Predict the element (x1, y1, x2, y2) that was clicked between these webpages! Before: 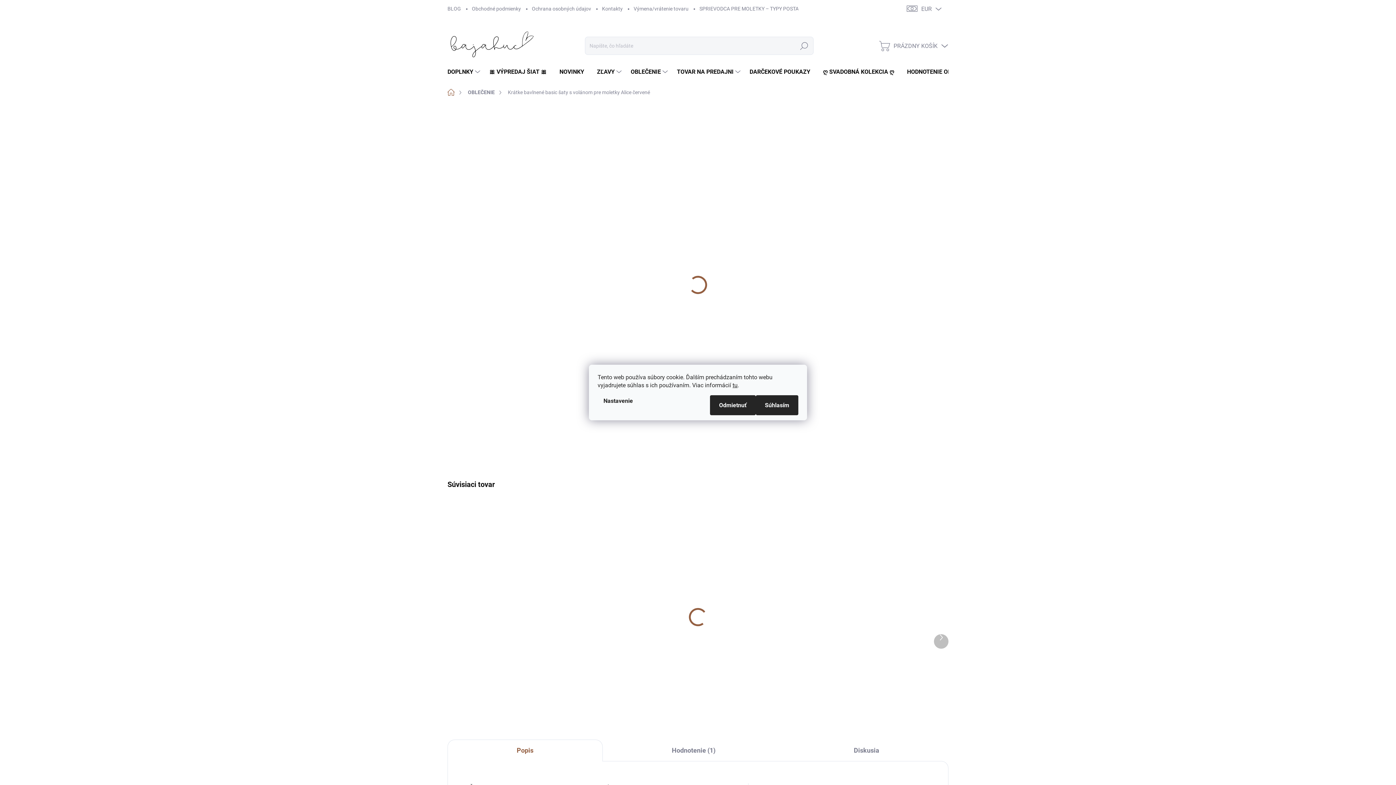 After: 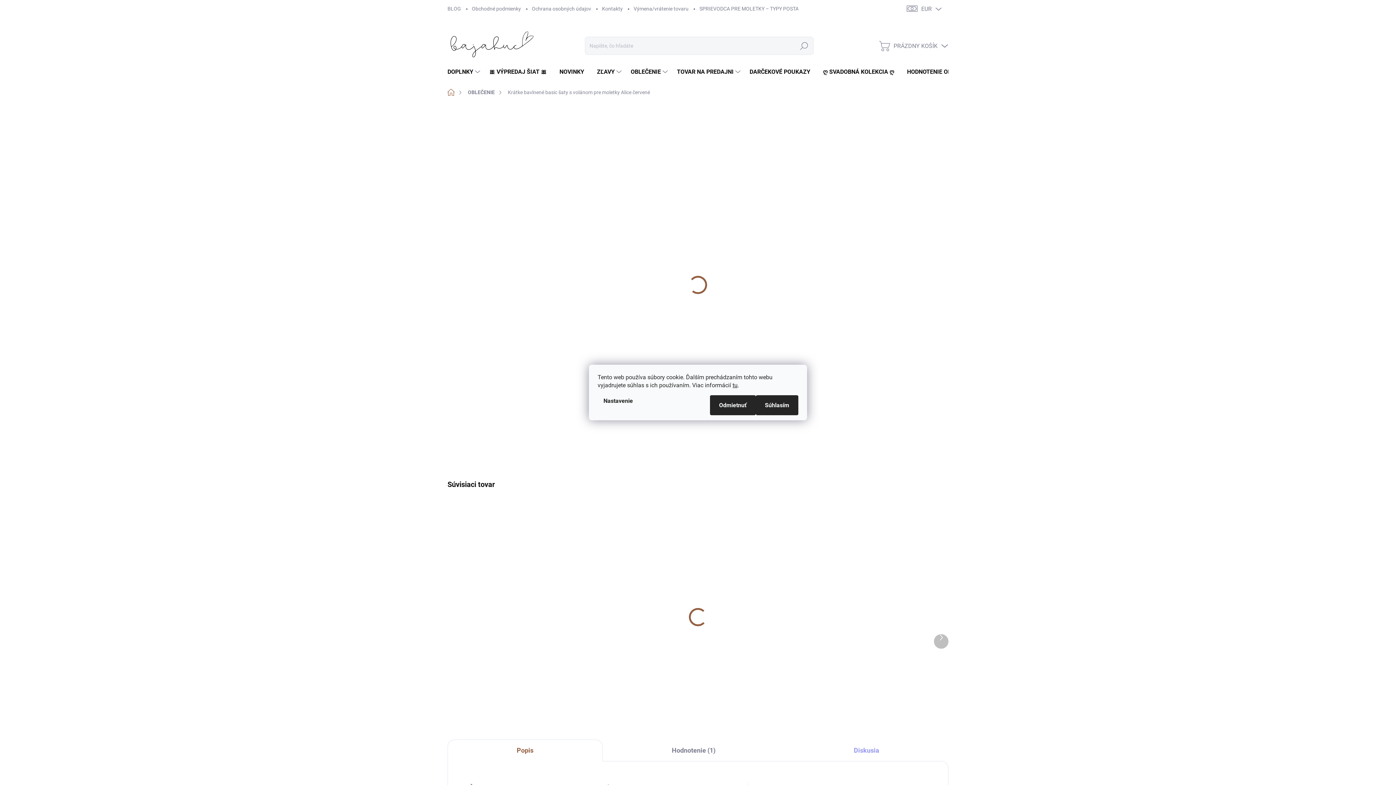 Action: bbox: (784, 740, 948, 761) label: Diskusia